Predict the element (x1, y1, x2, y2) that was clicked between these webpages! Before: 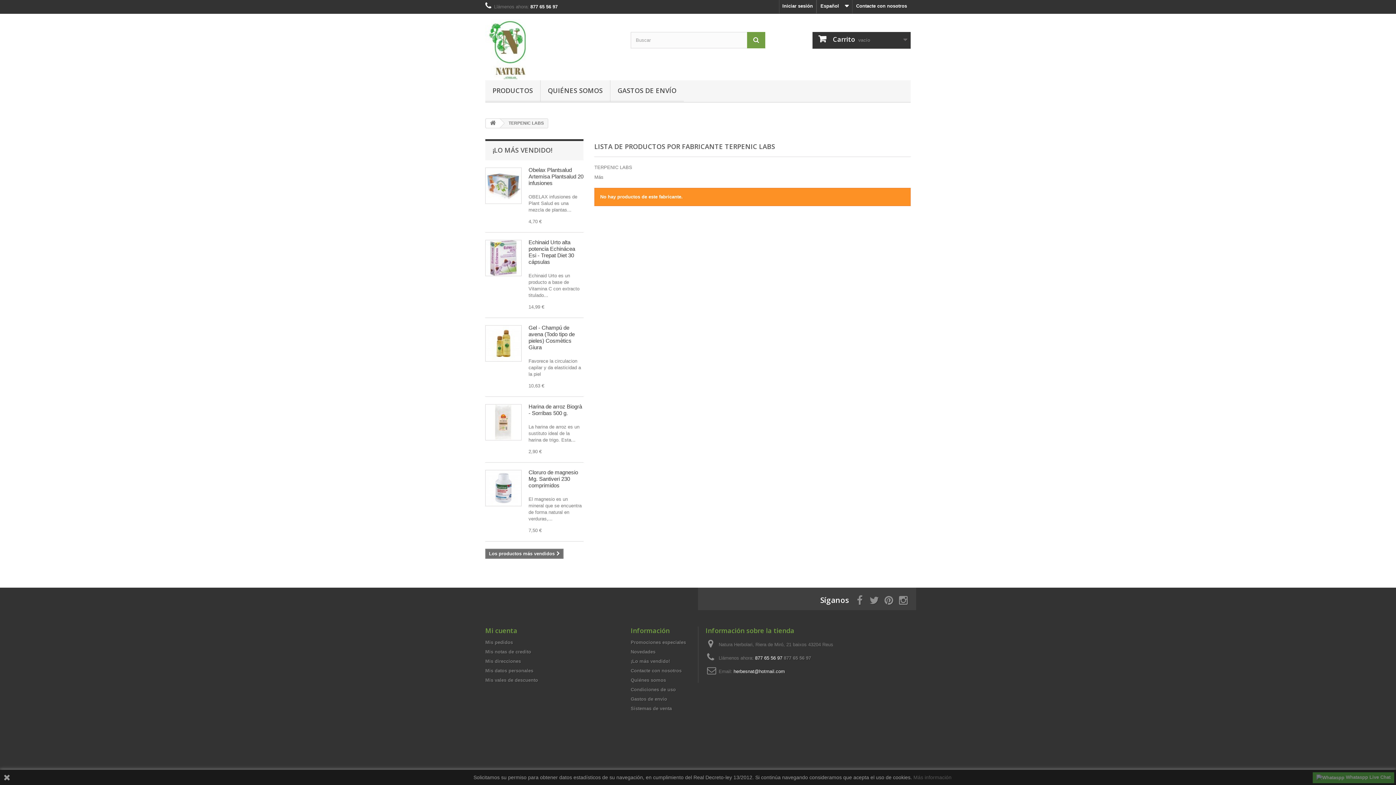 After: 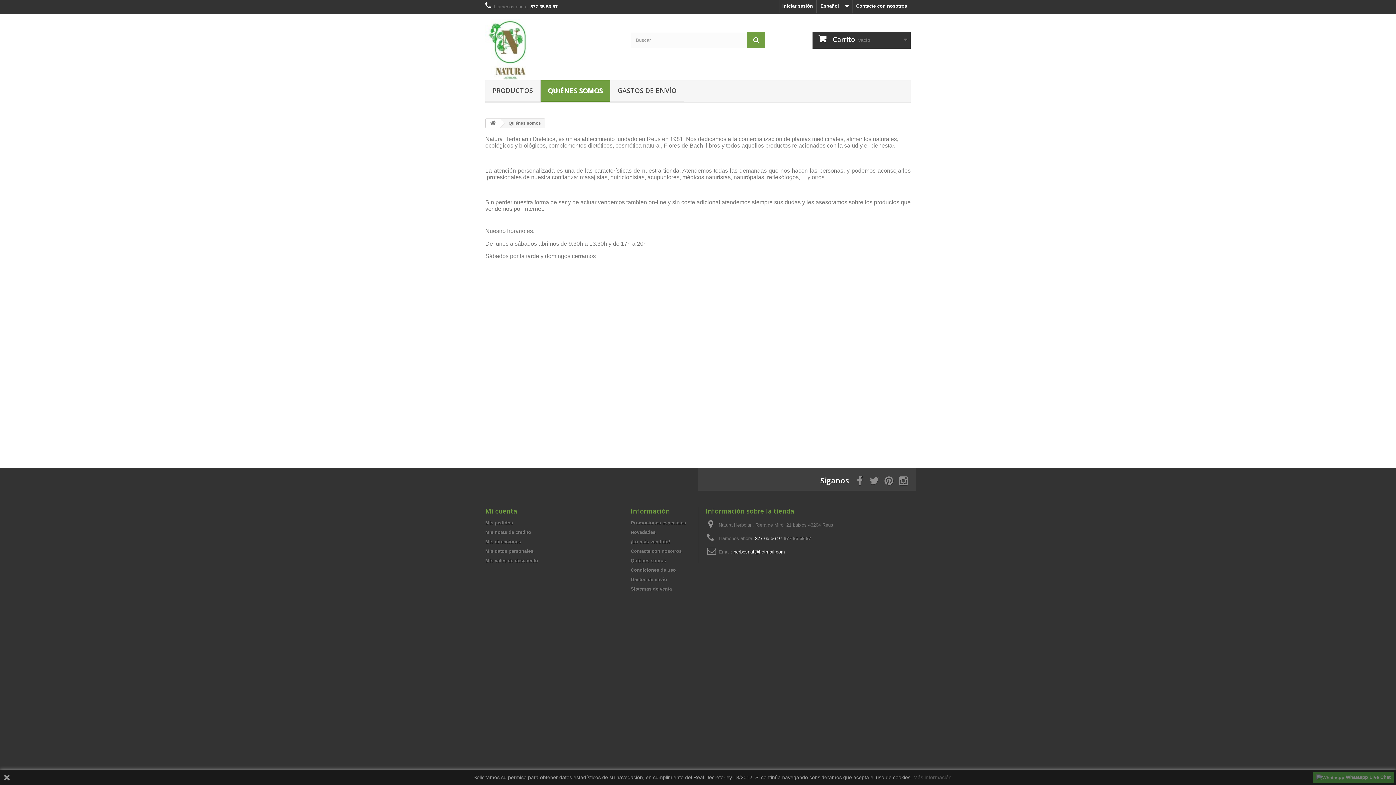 Action: bbox: (540, 80, 610, 101) label: QUIÉNES SOMOS